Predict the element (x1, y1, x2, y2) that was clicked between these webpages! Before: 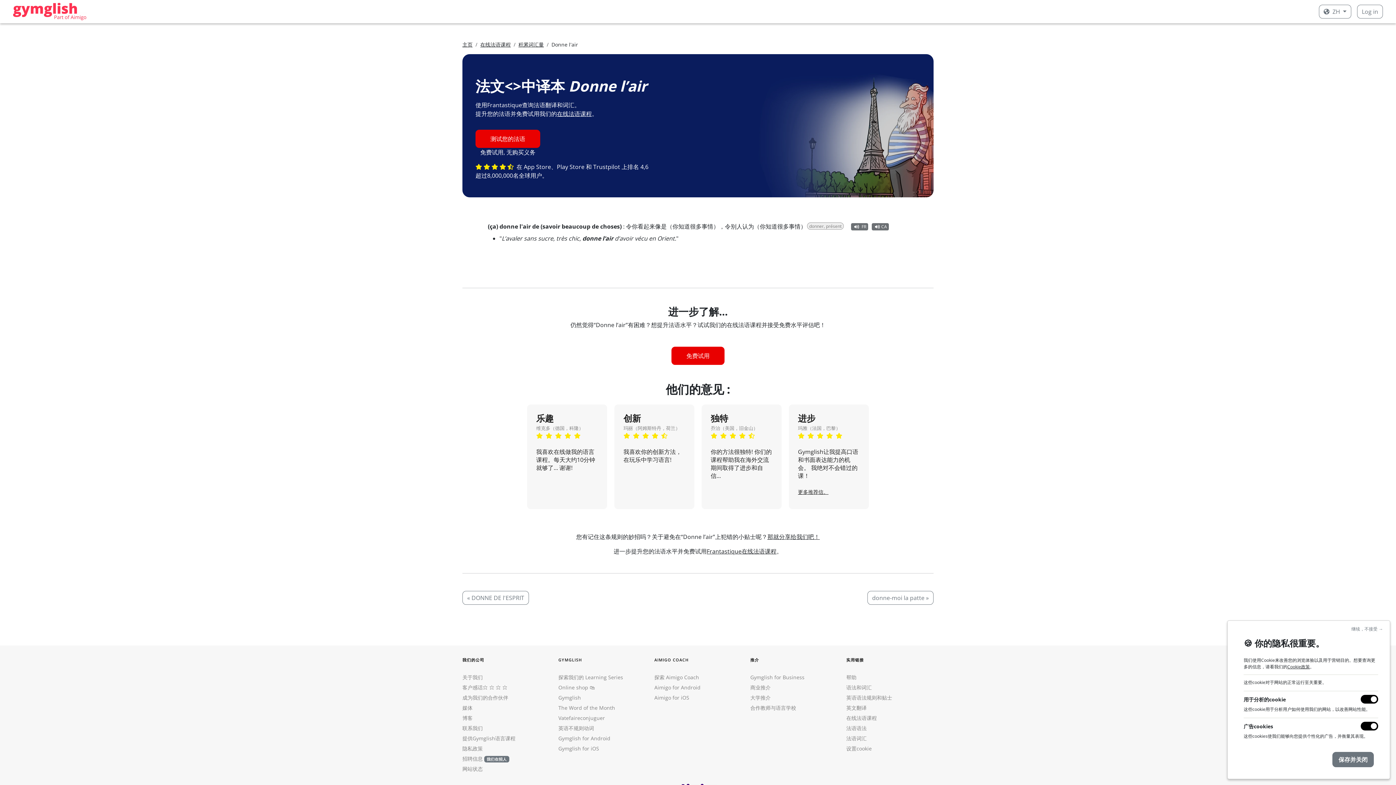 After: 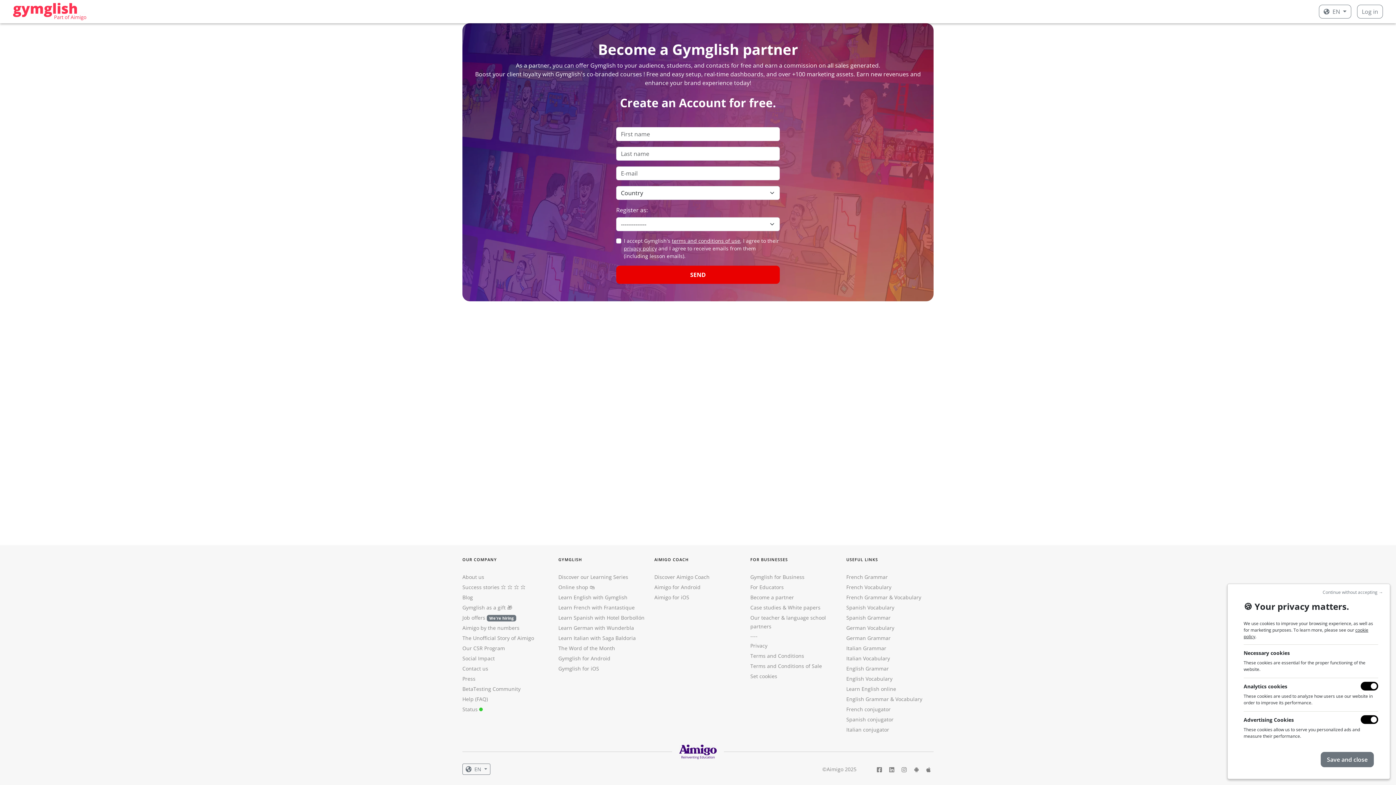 Action: bbox: (462, 694, 508, 701) label: 成为我们的合作伙伴